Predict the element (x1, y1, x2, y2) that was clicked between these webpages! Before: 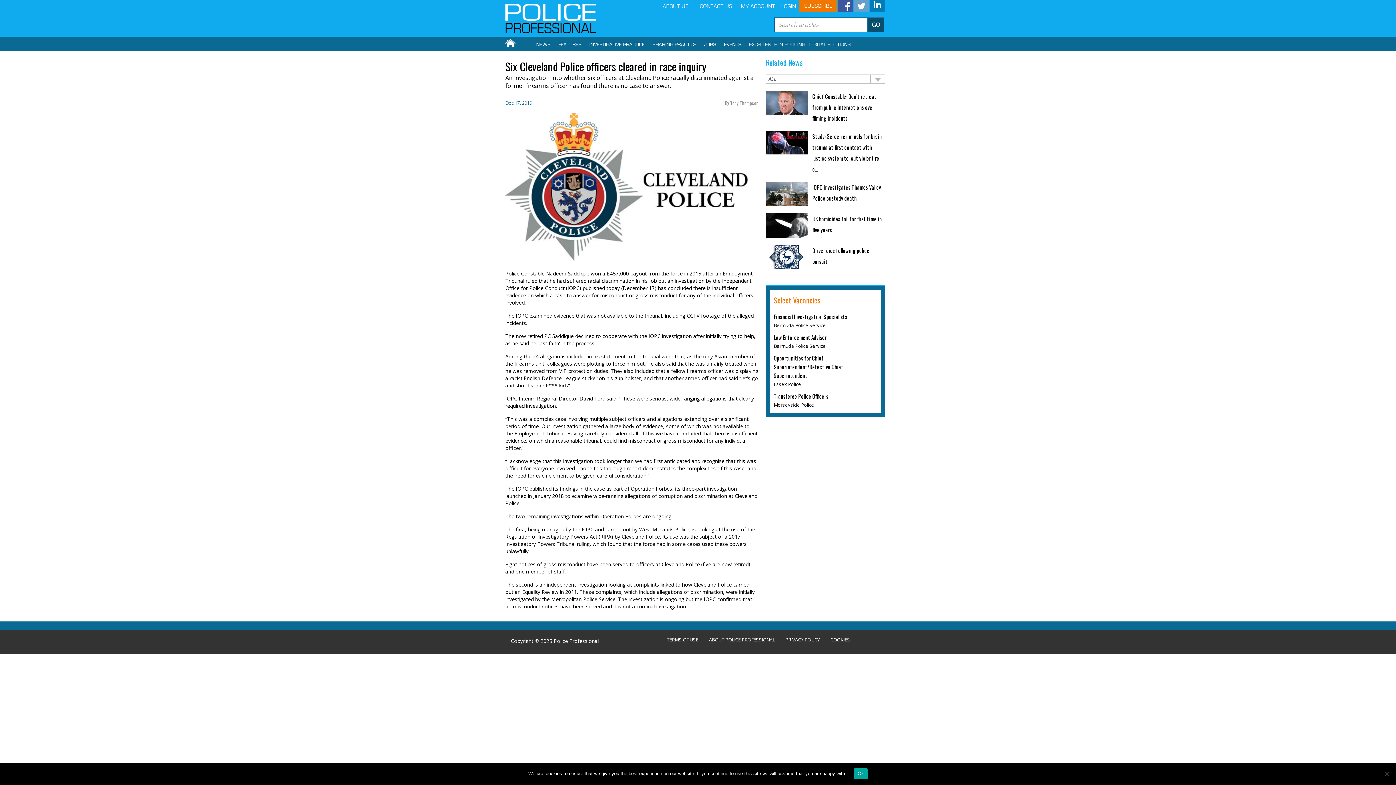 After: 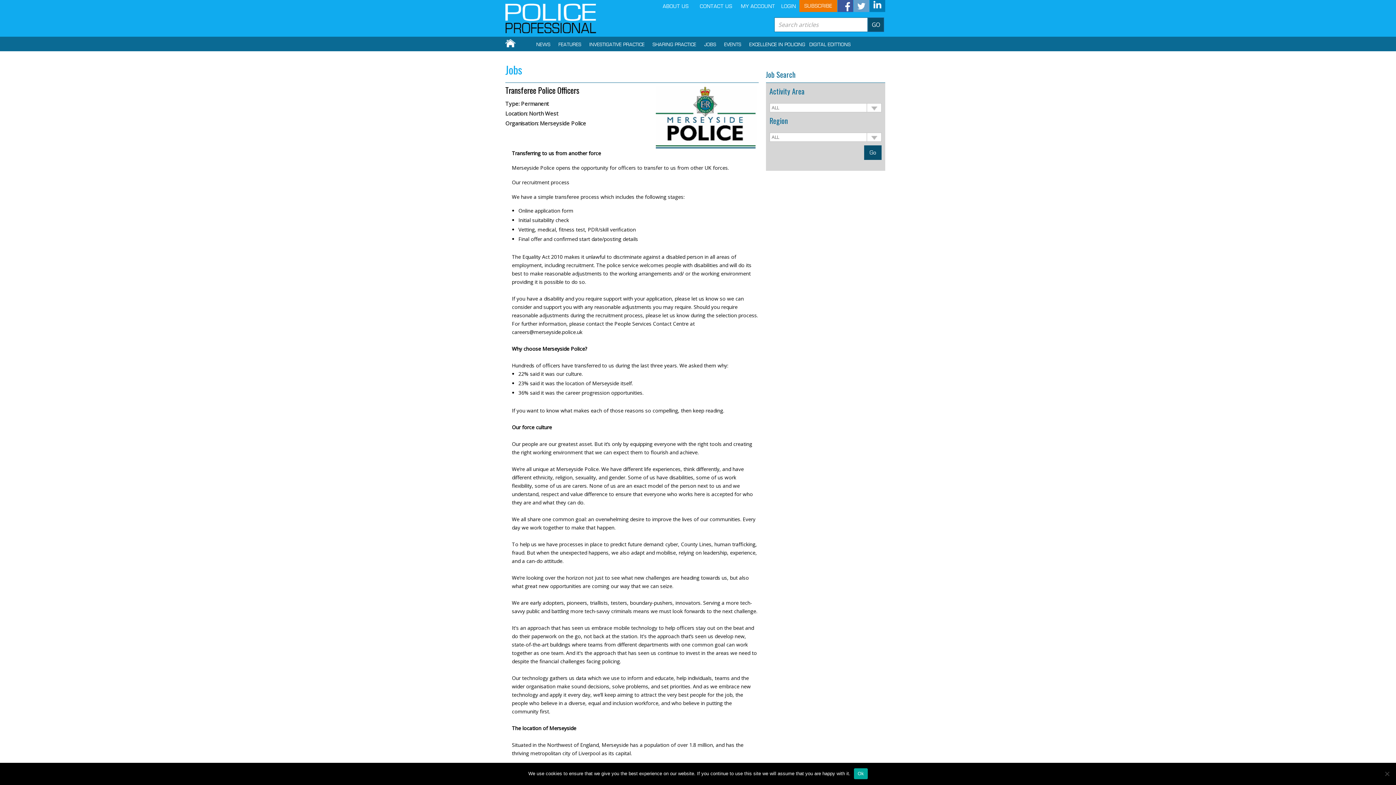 Action: label: Transferee Police Officers bbox: (774, 392, 828, 400)